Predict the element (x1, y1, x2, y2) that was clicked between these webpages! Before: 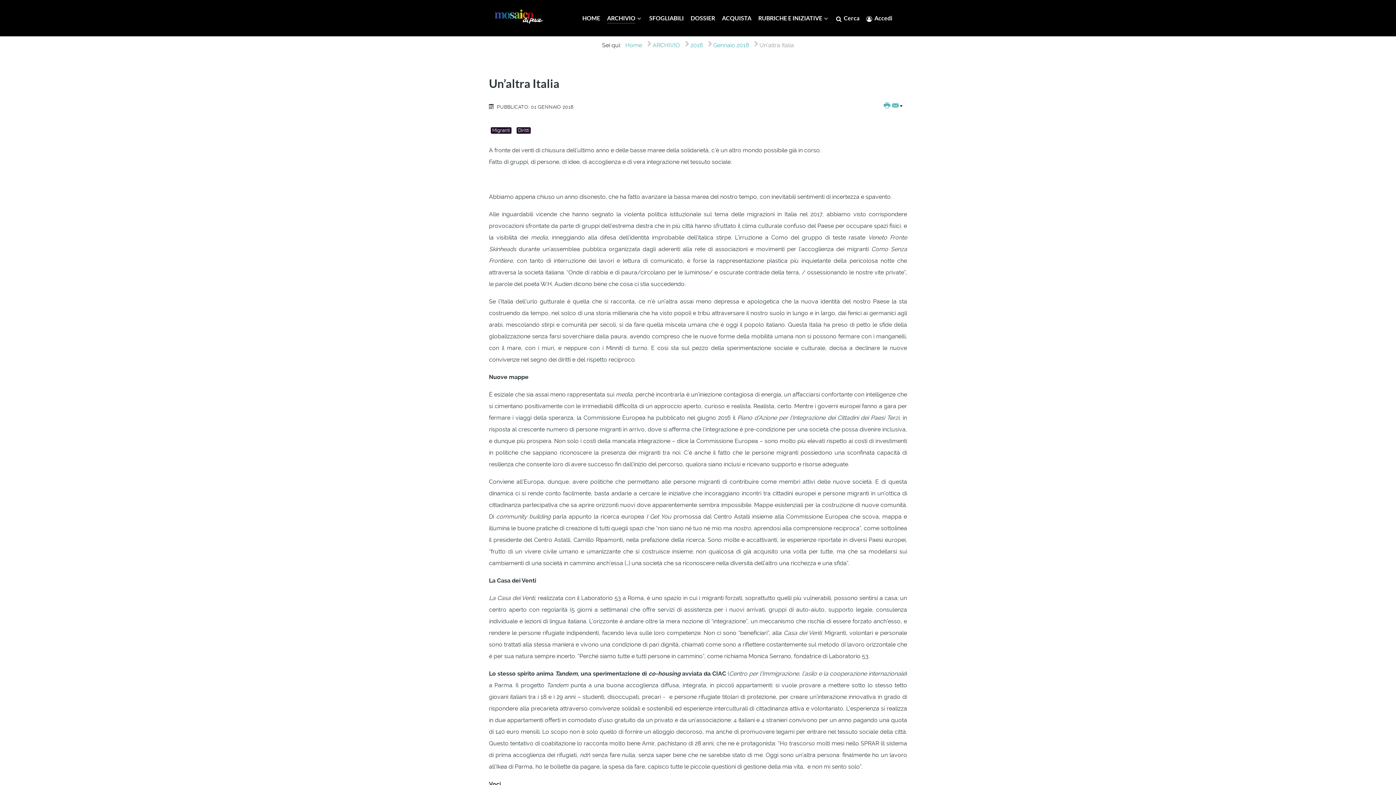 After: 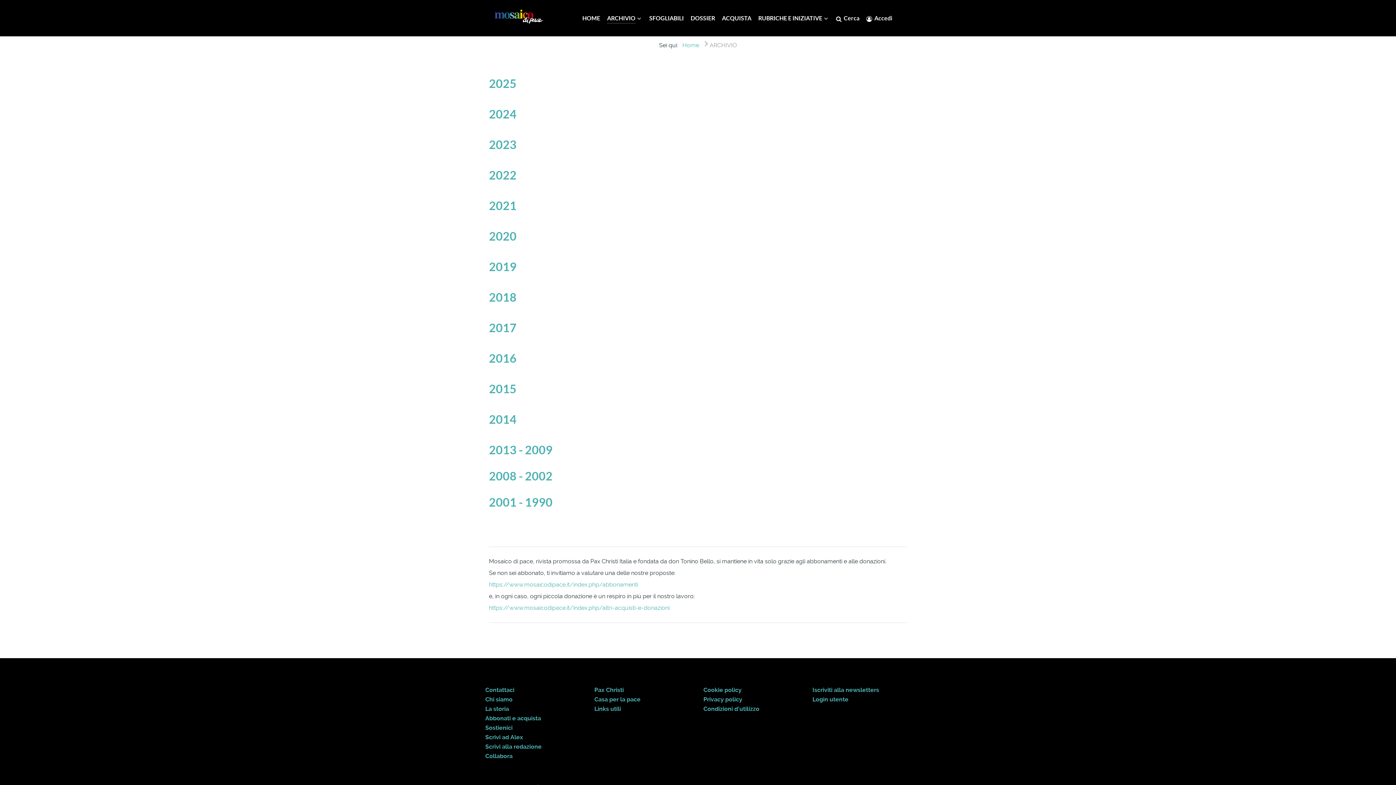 Action: label: ARCHIVIO  bbox: (607, 13, 642, 24)